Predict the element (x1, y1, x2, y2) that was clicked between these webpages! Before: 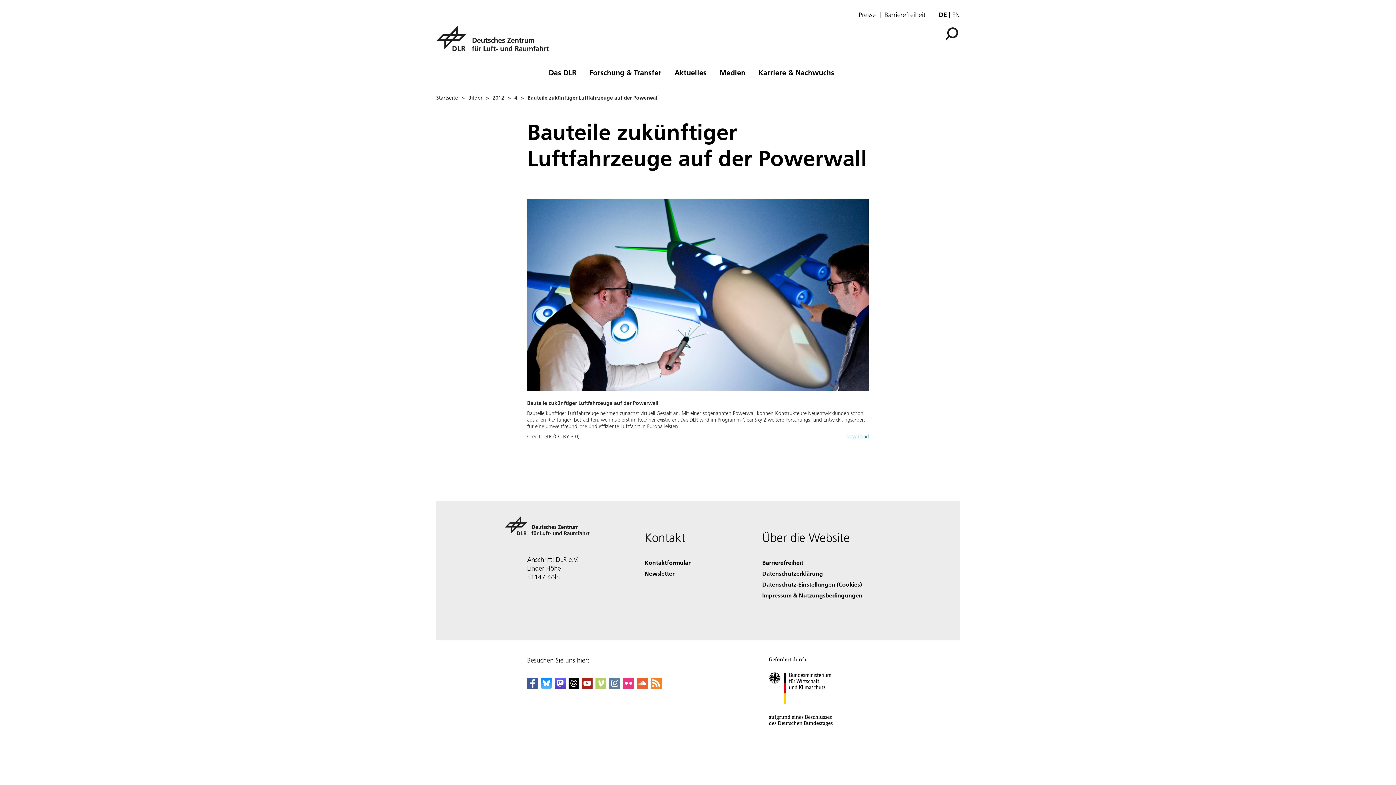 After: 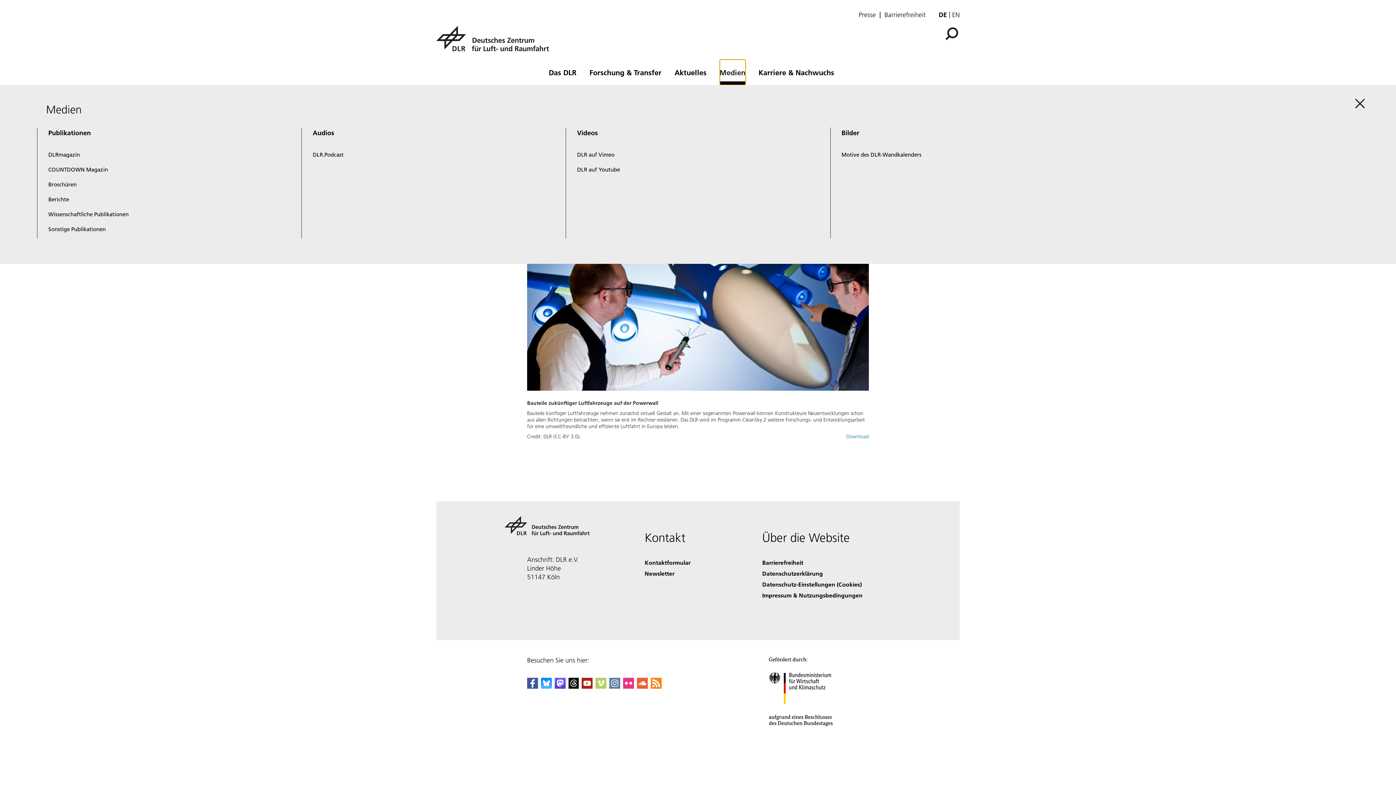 Action: label: Medien bbox: (719, 59, 745, 82)